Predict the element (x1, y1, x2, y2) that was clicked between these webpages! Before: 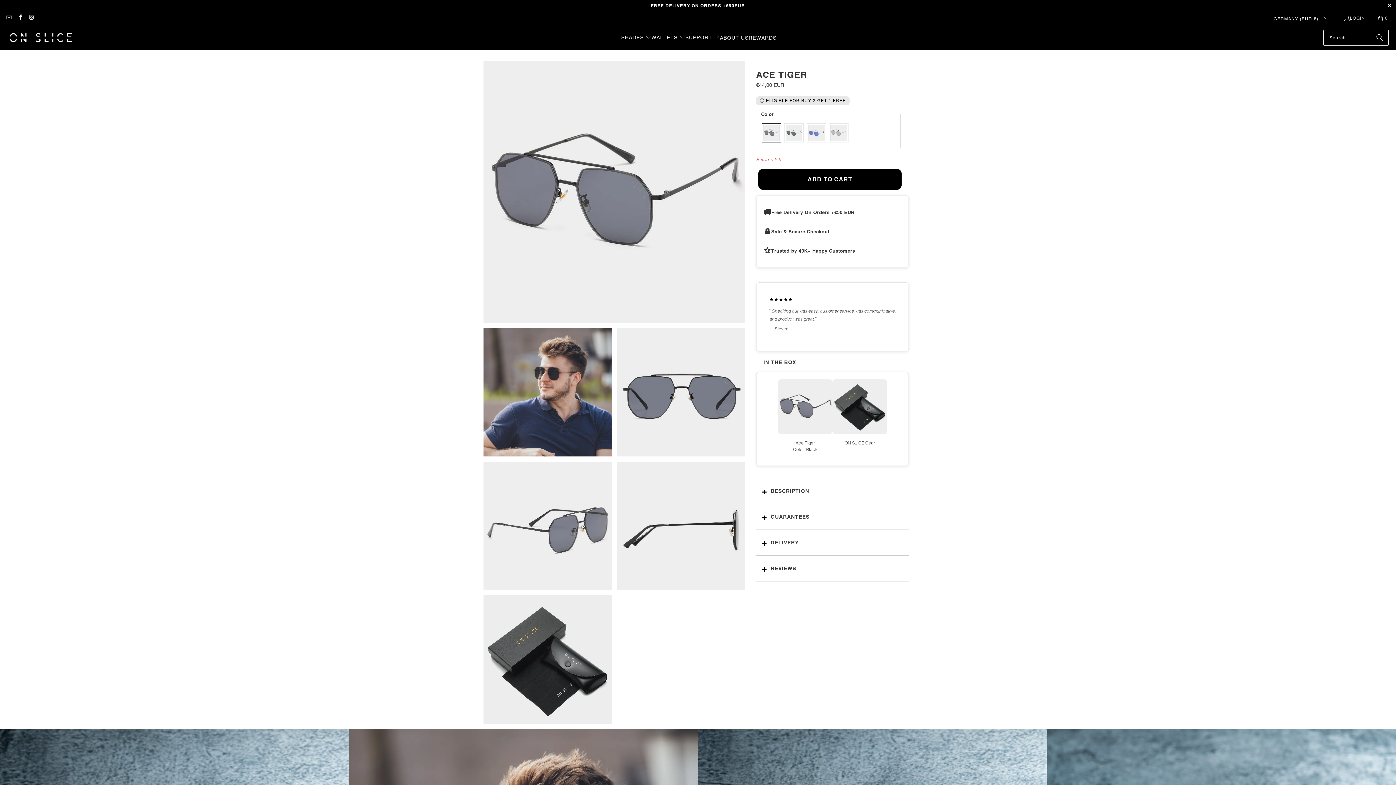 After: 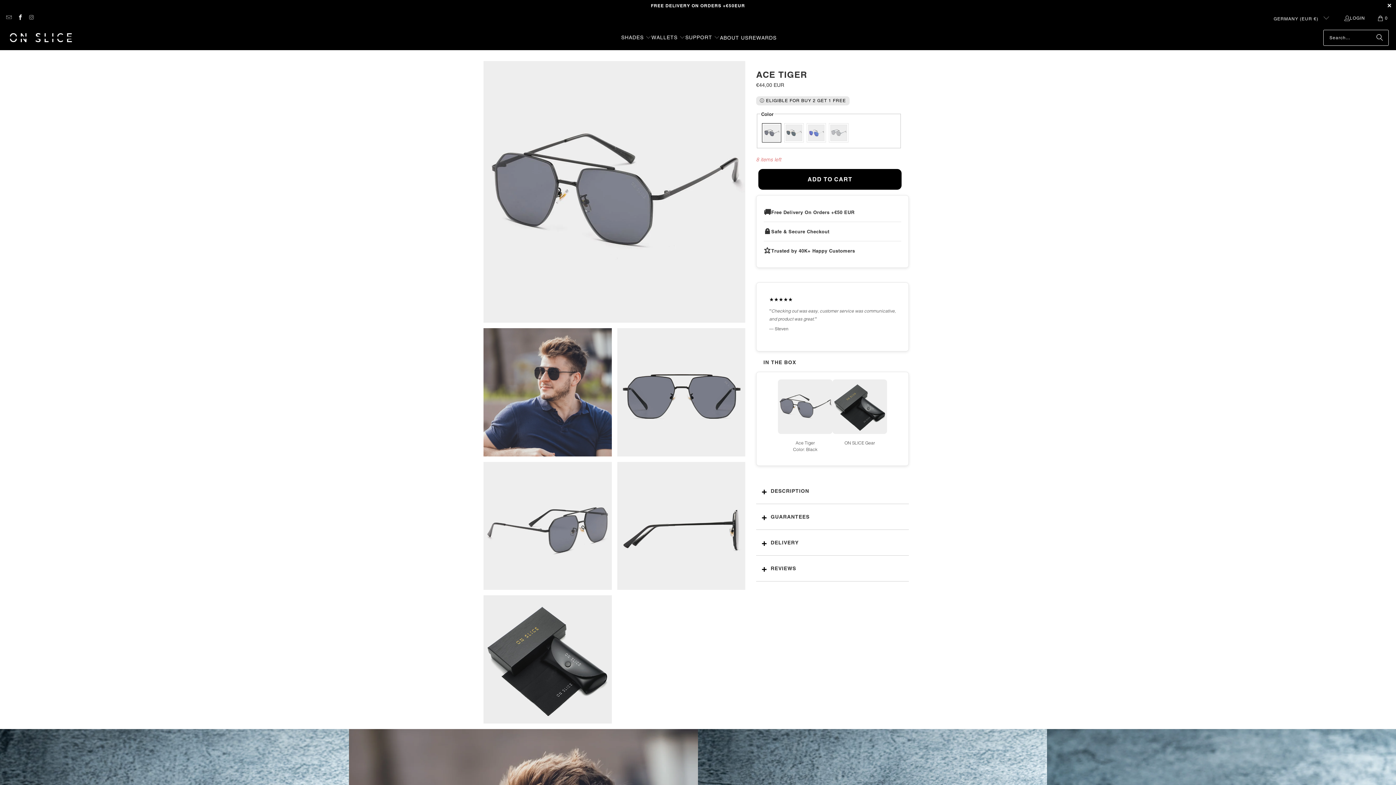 Action: bbox: (28, 15, 34, 20)